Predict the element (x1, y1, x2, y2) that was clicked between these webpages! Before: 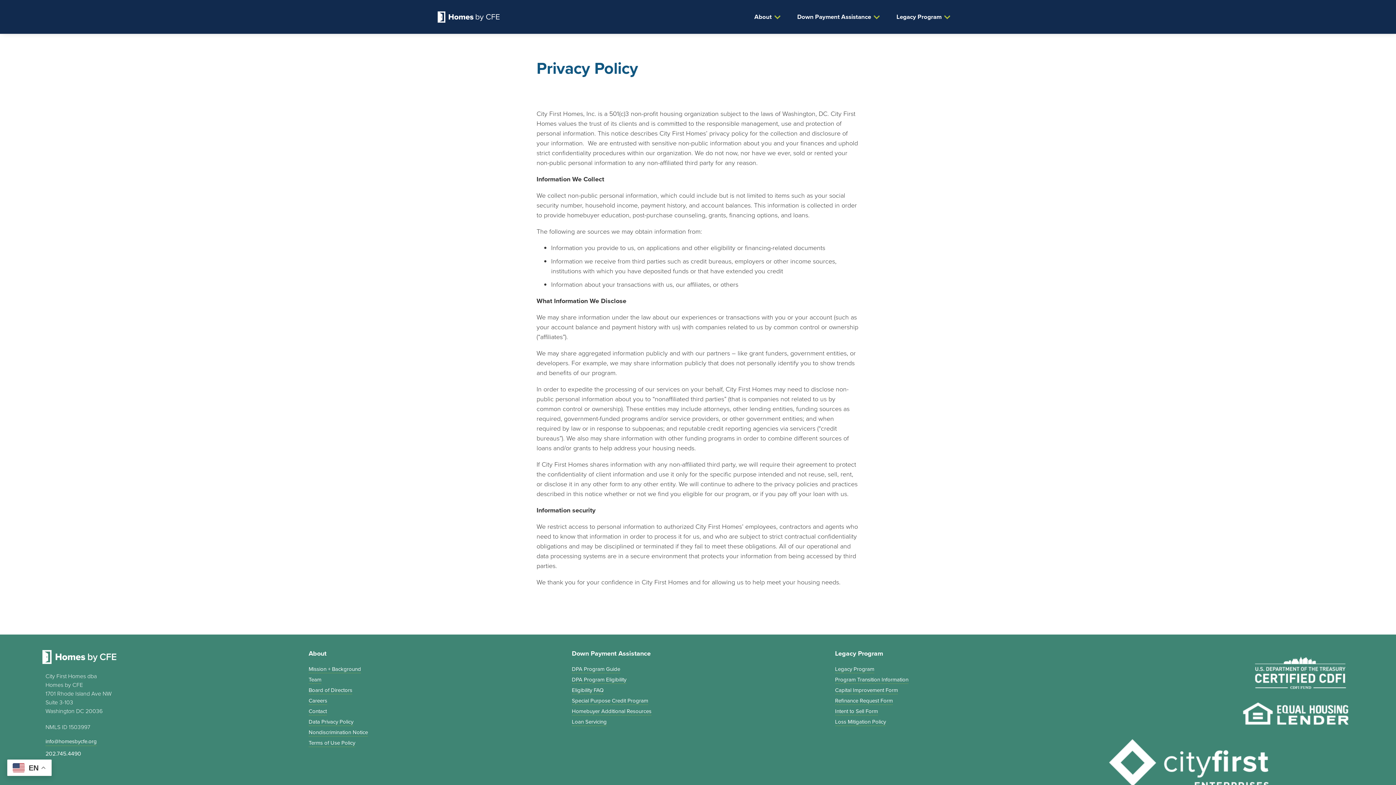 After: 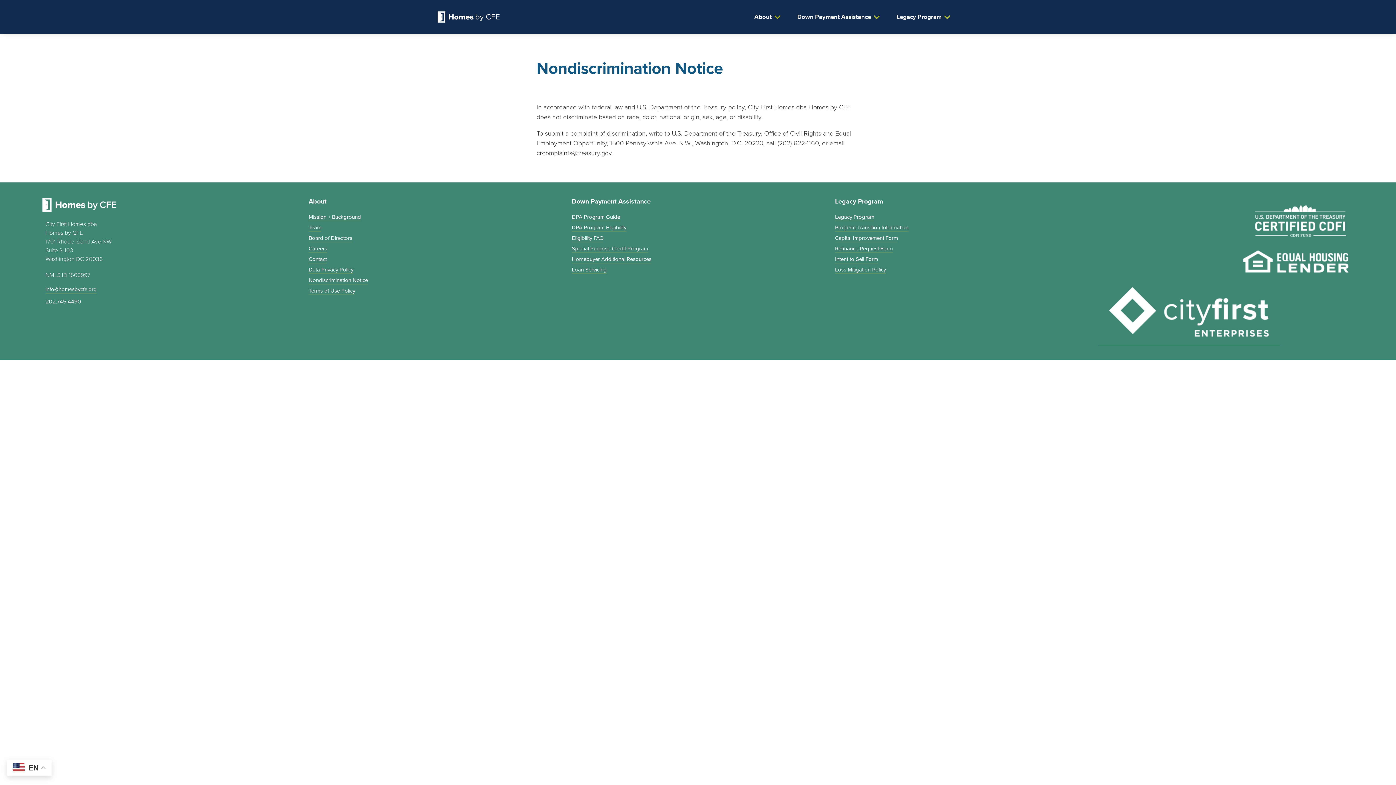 Action: label: Nondiscrimination Notice bbox: (308, 729, 368, 737)